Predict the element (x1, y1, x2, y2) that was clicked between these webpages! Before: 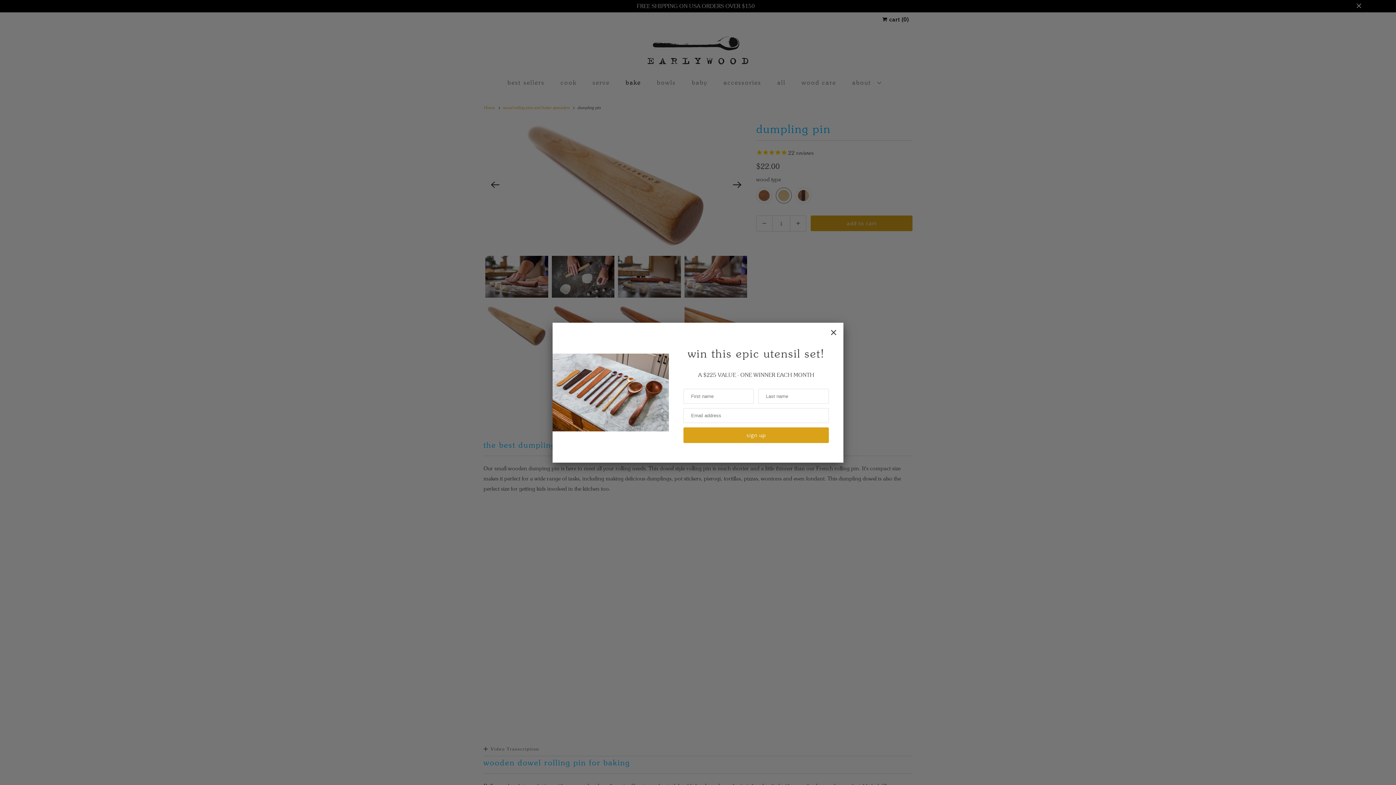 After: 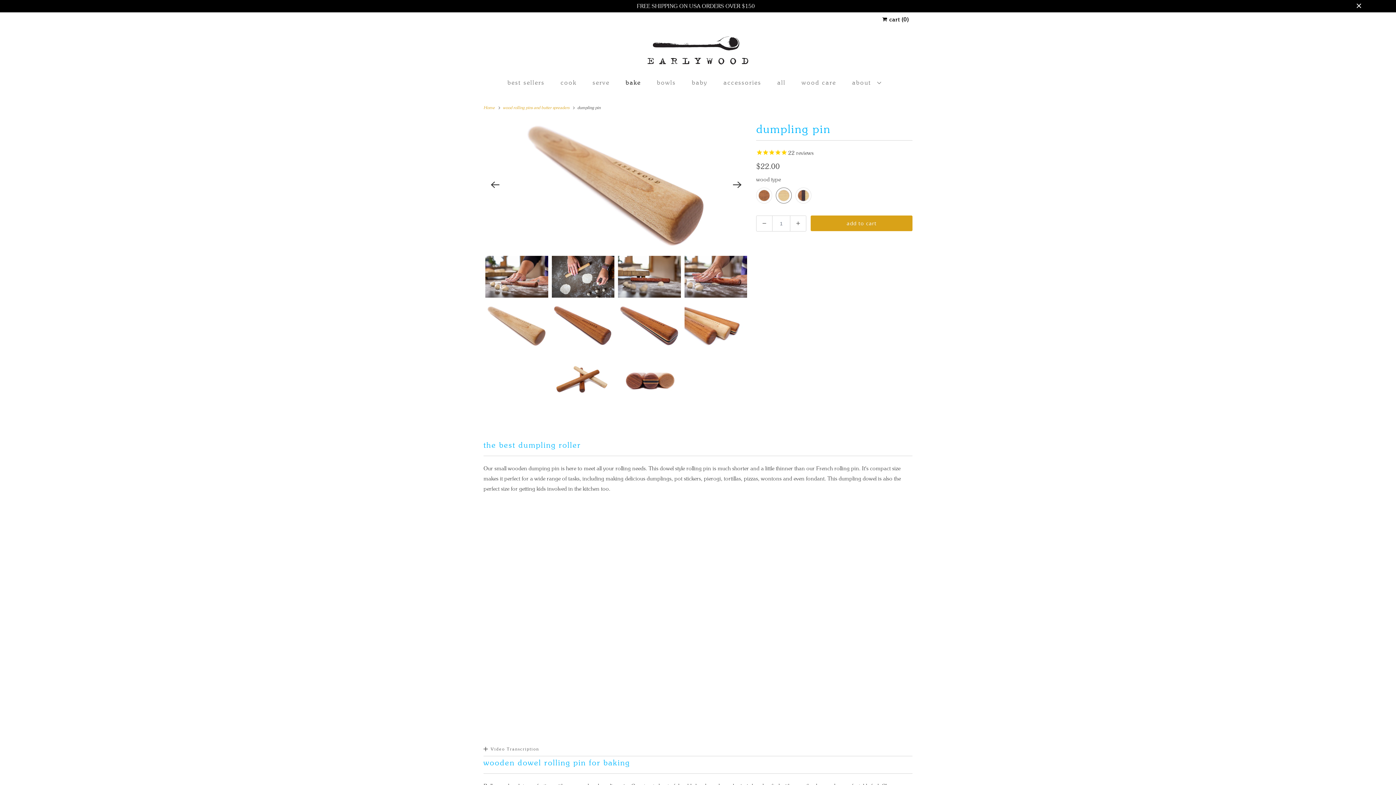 Action: bbox: (825, 324, 841, 340)